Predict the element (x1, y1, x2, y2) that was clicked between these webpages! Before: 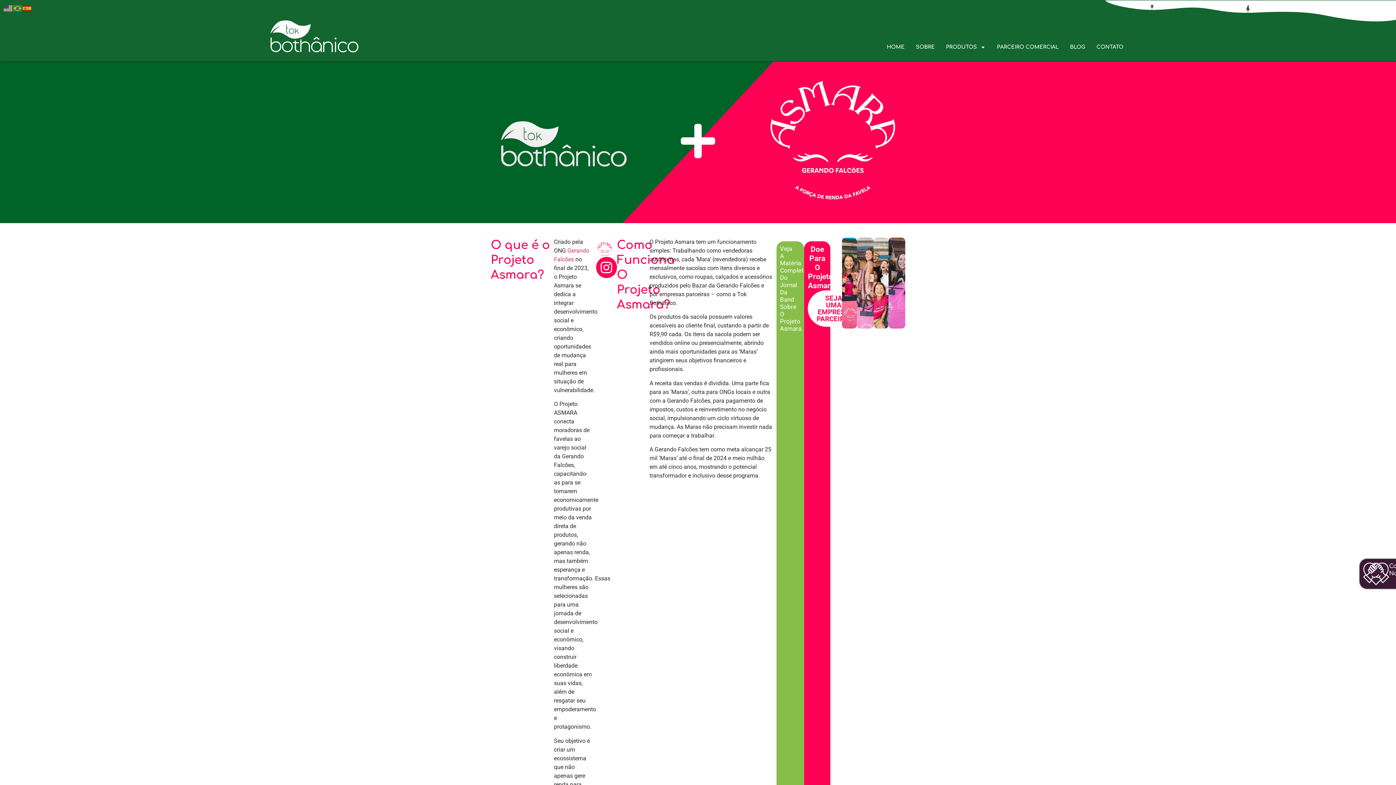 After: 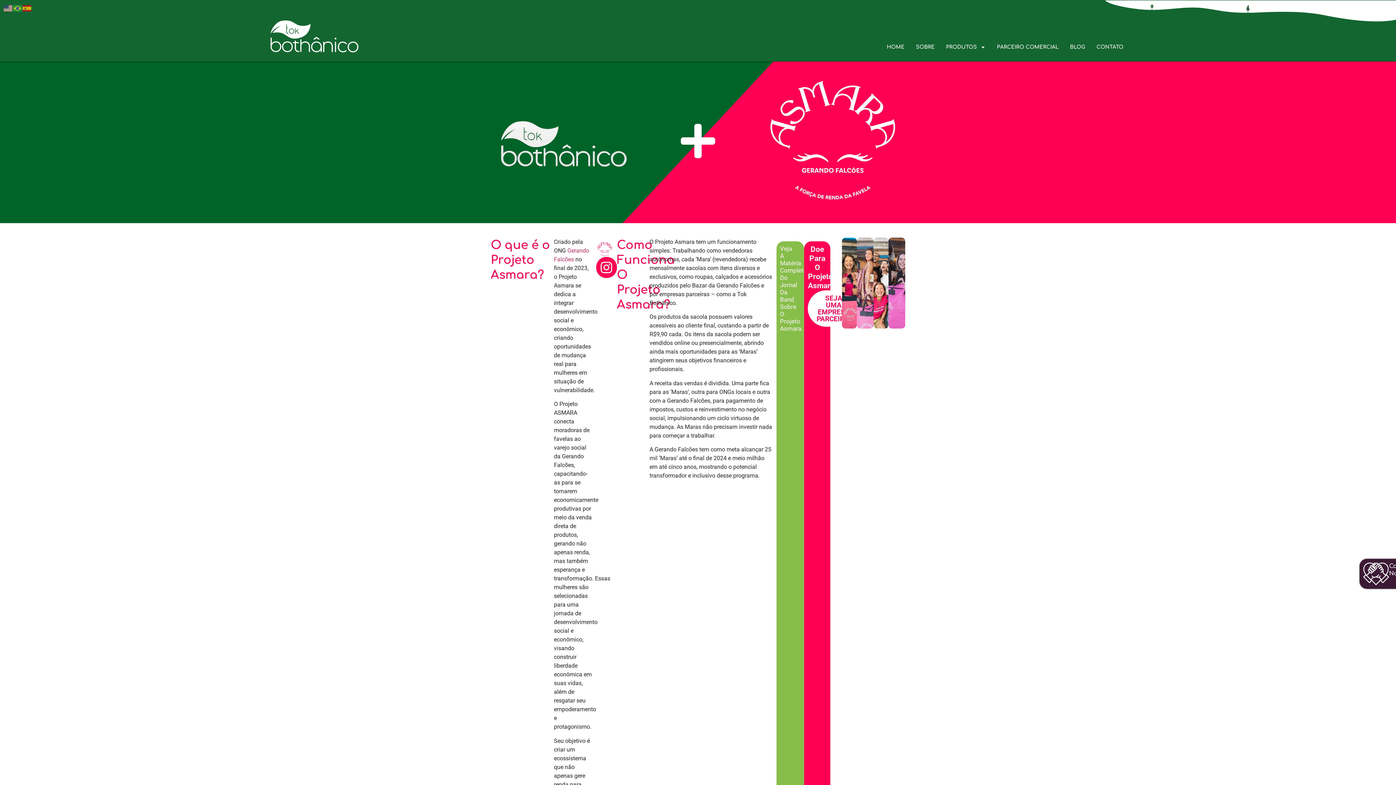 Action: bbox: (54, 0, 67, 8)